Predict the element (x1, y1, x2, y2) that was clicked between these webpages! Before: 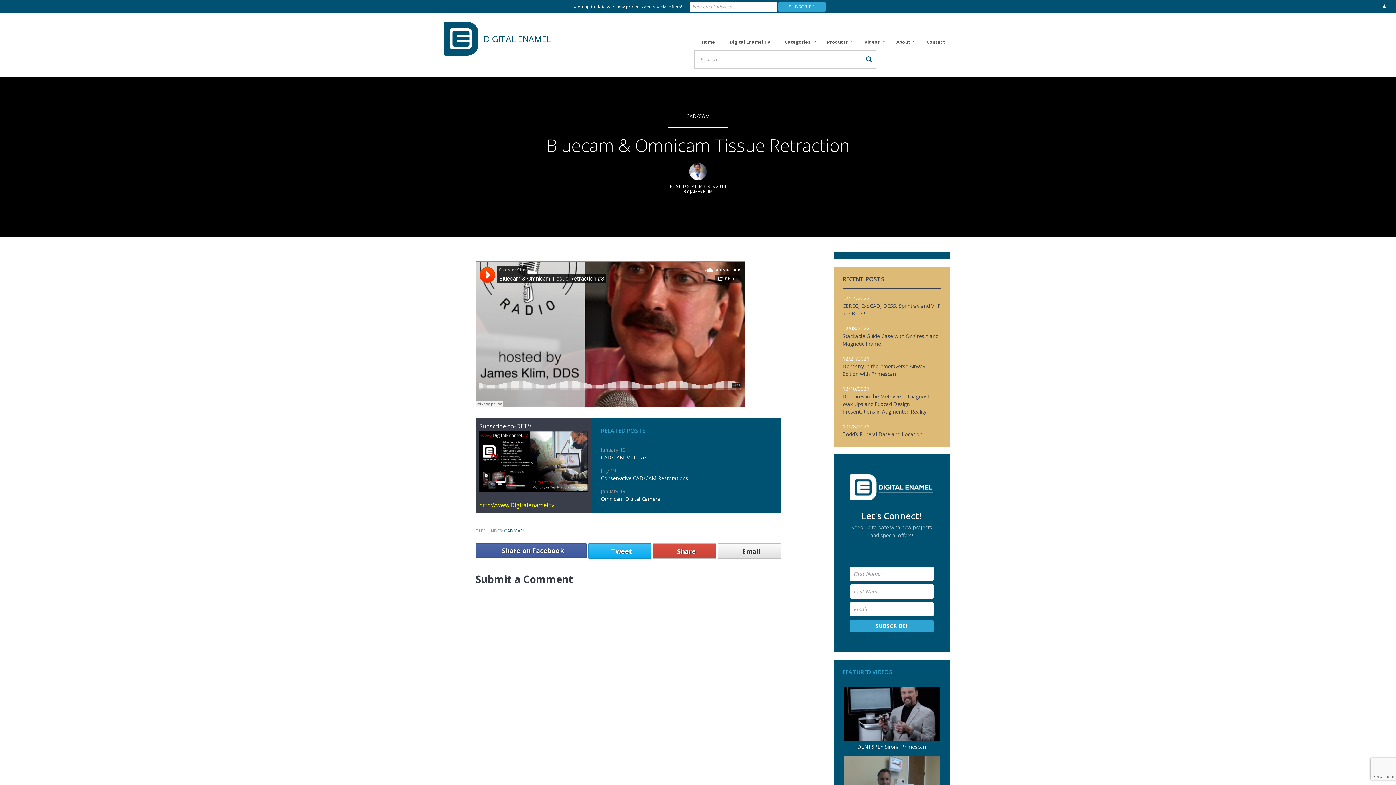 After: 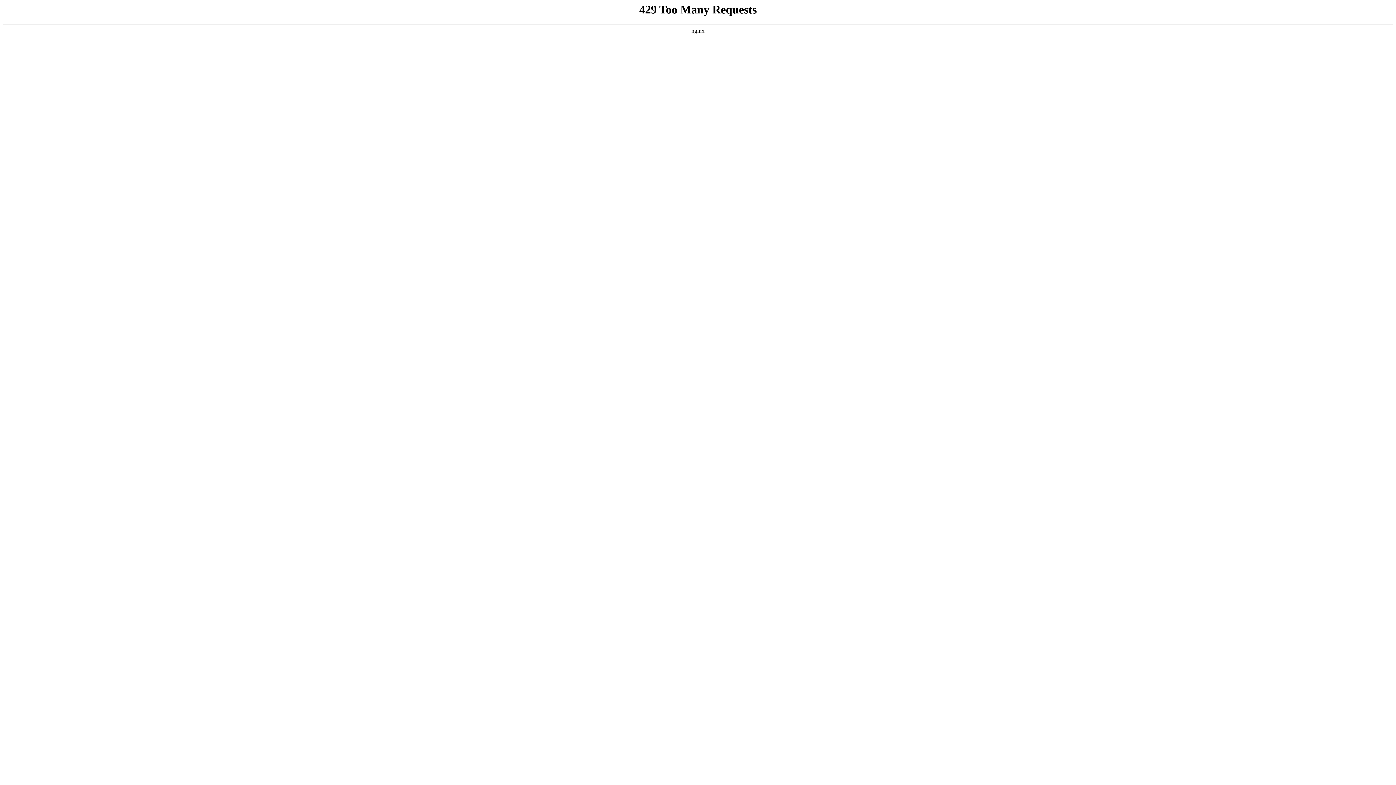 Action: label: CAD/CAM Materials bbox: (601, 454, 647, 461)